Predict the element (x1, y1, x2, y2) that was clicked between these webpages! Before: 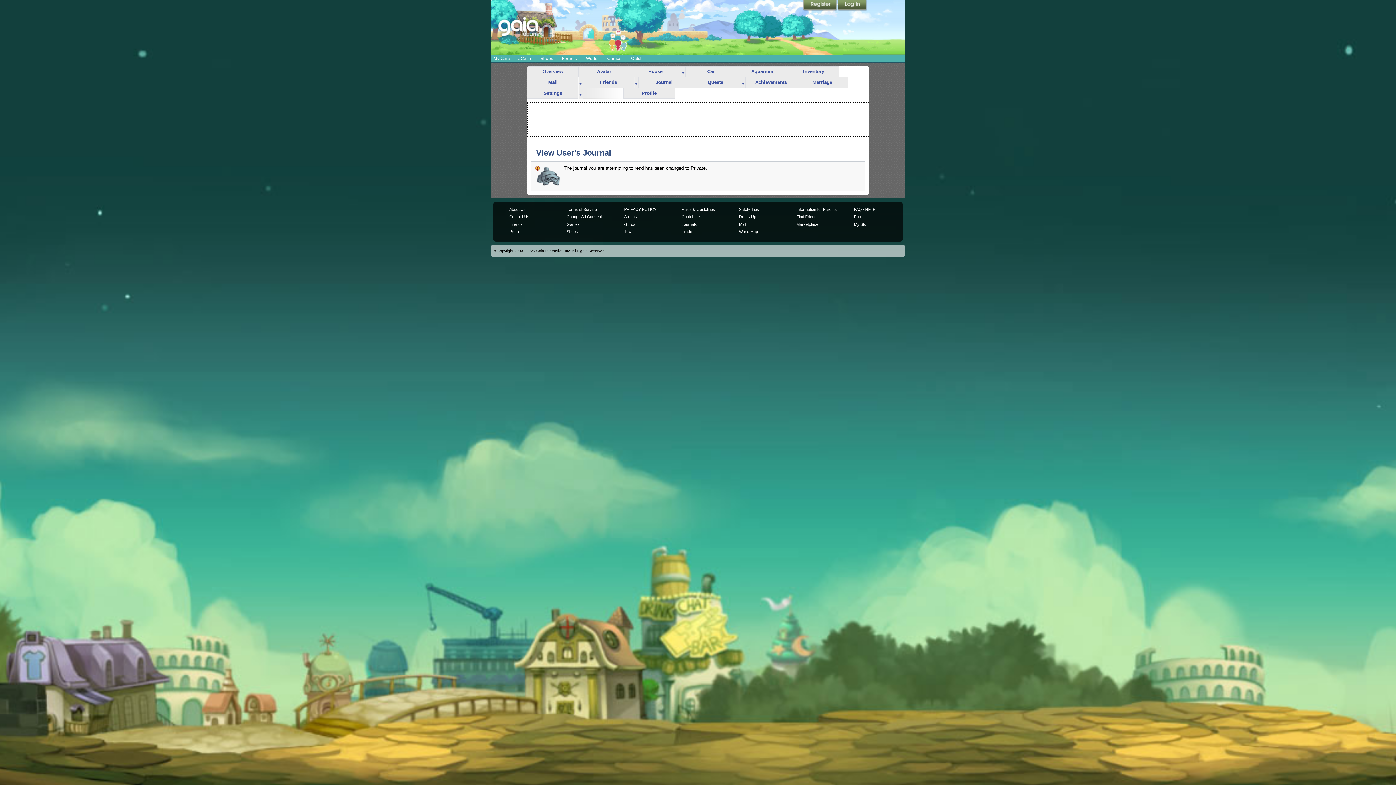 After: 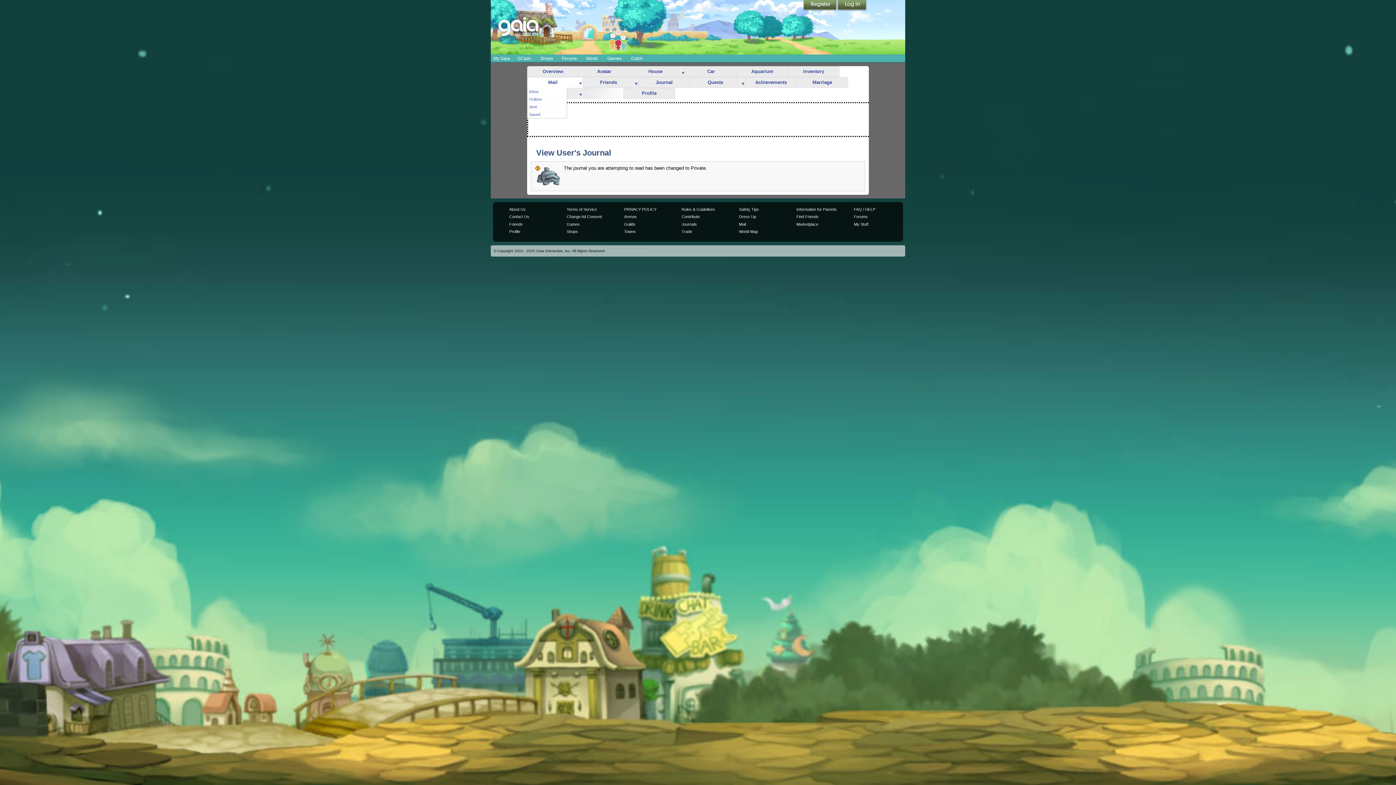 Action: bbox: (578, 77, 582, 88) label: more